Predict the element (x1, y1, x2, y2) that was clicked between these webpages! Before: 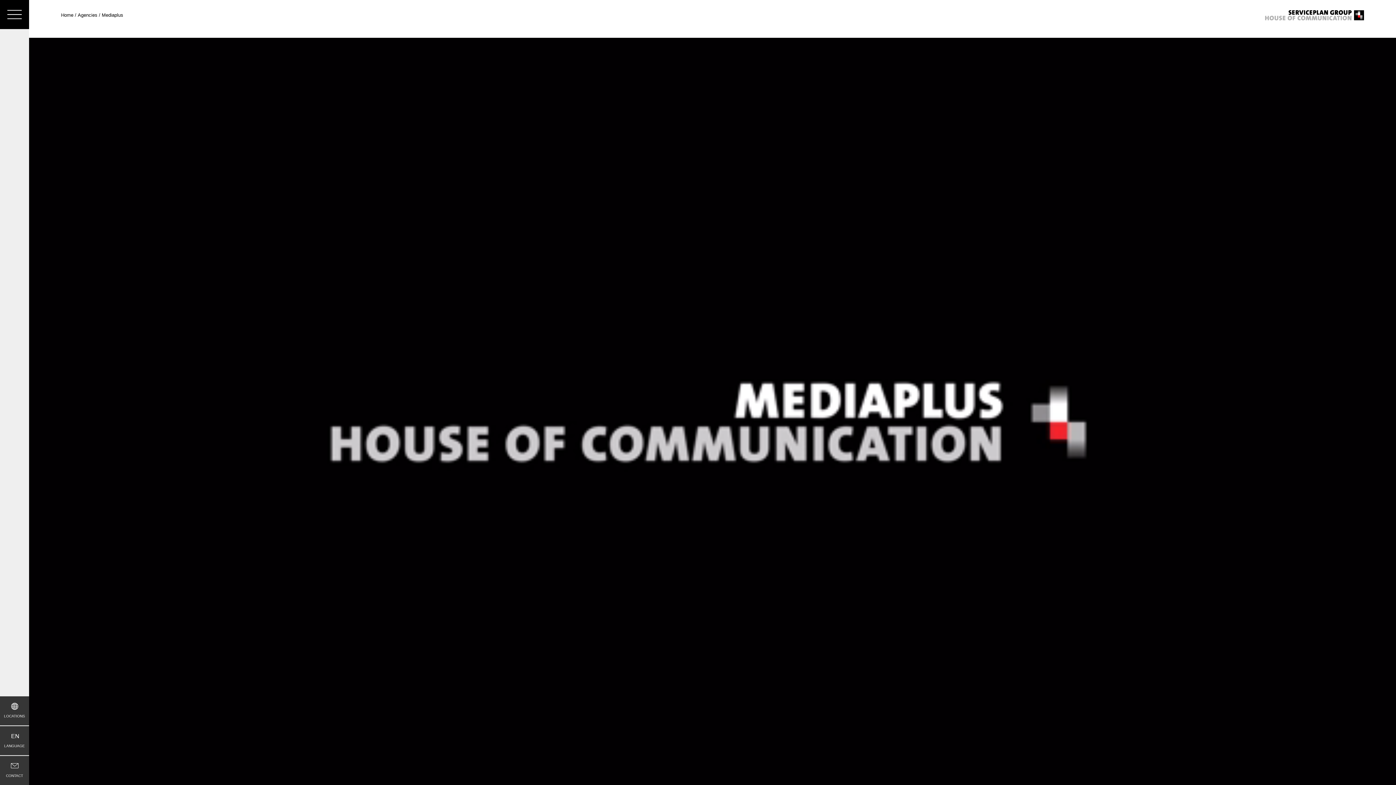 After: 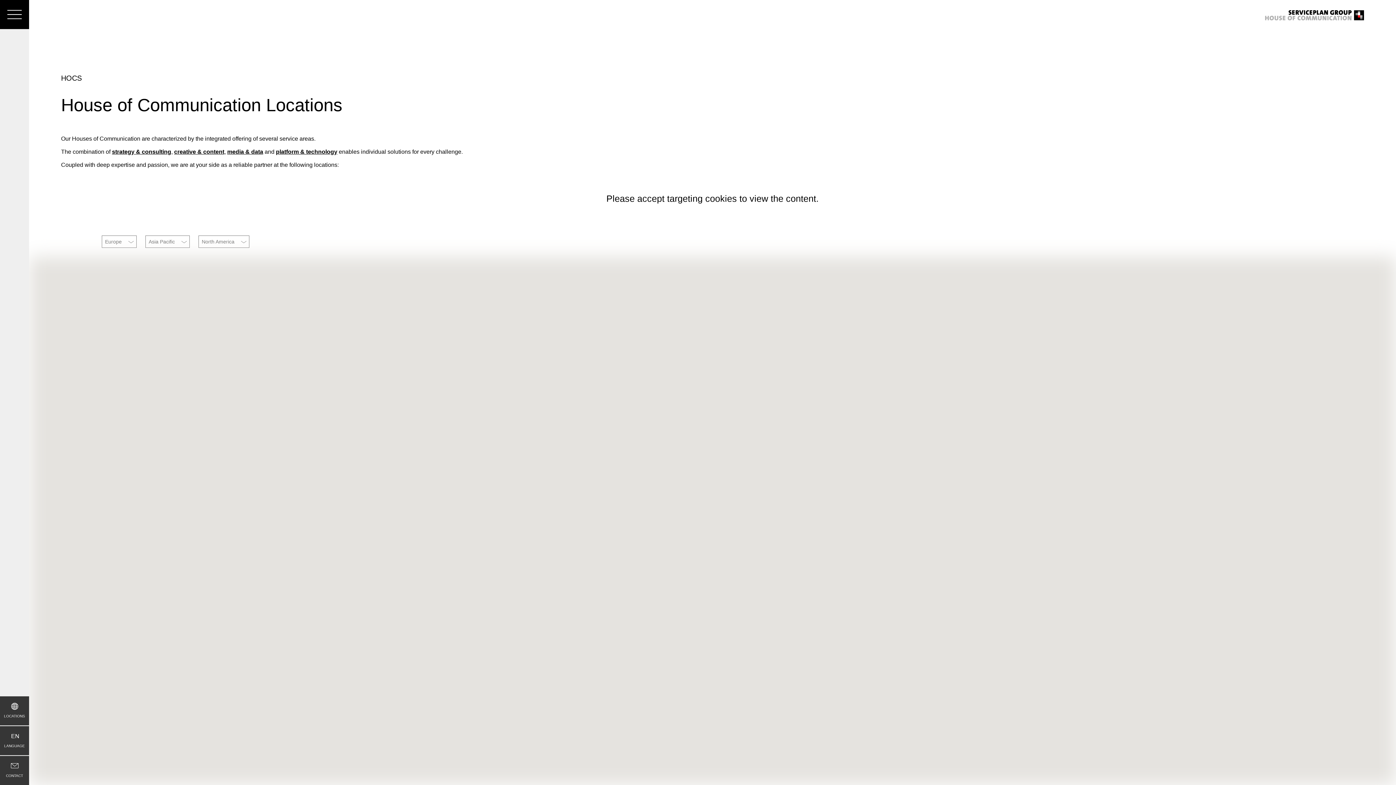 Action: bbox: (0, 696, 29, 725) label: LOCATIONS